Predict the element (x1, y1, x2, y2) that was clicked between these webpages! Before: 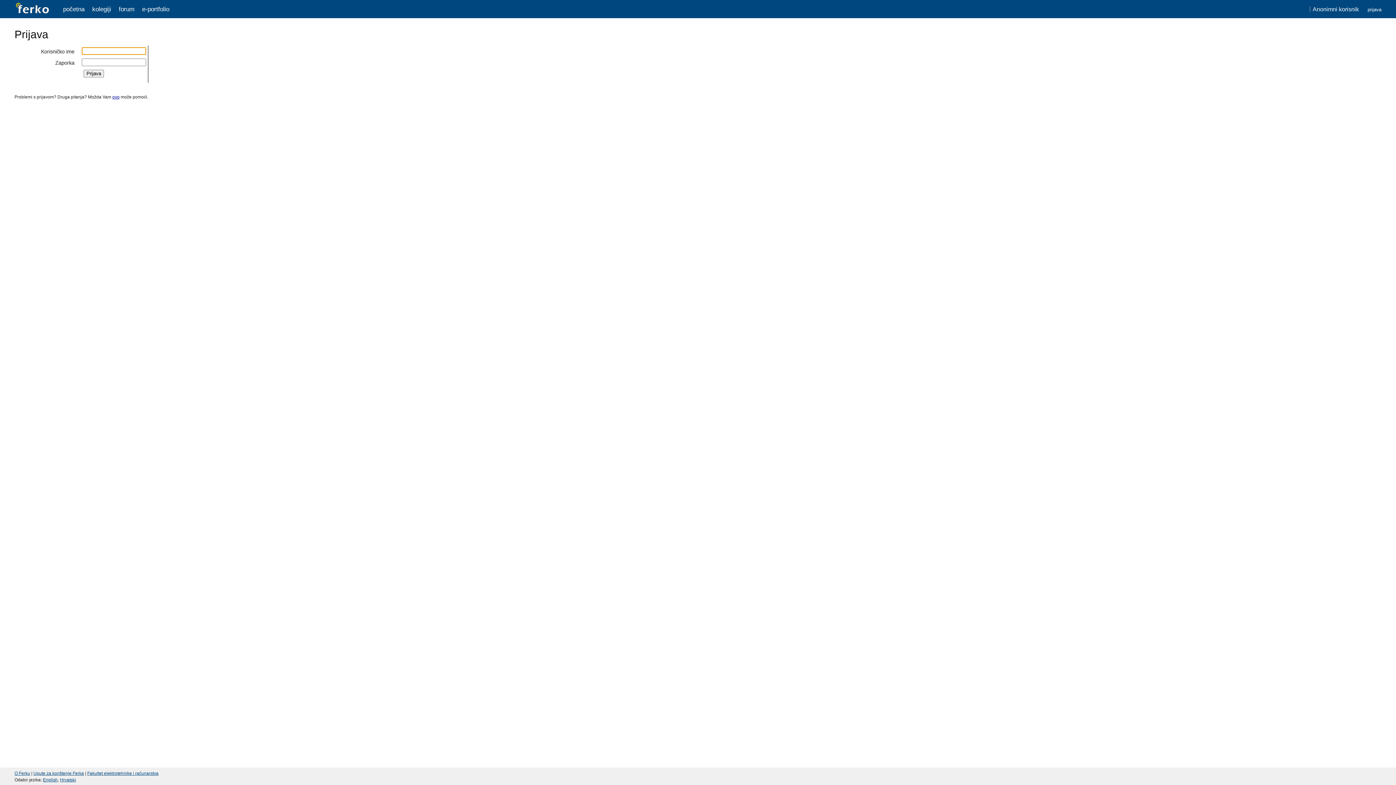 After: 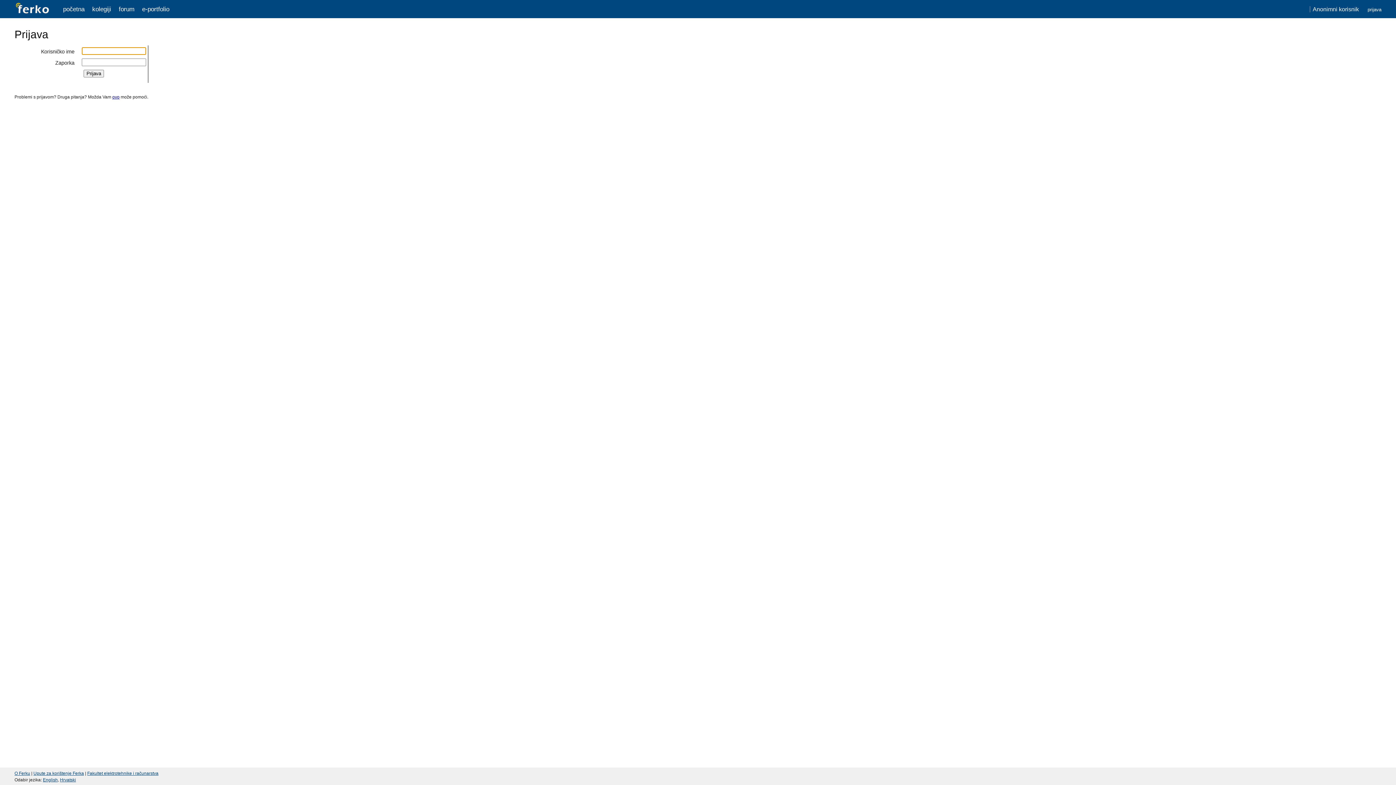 Action: bbox: (118, 5, 134, 12) label: forum